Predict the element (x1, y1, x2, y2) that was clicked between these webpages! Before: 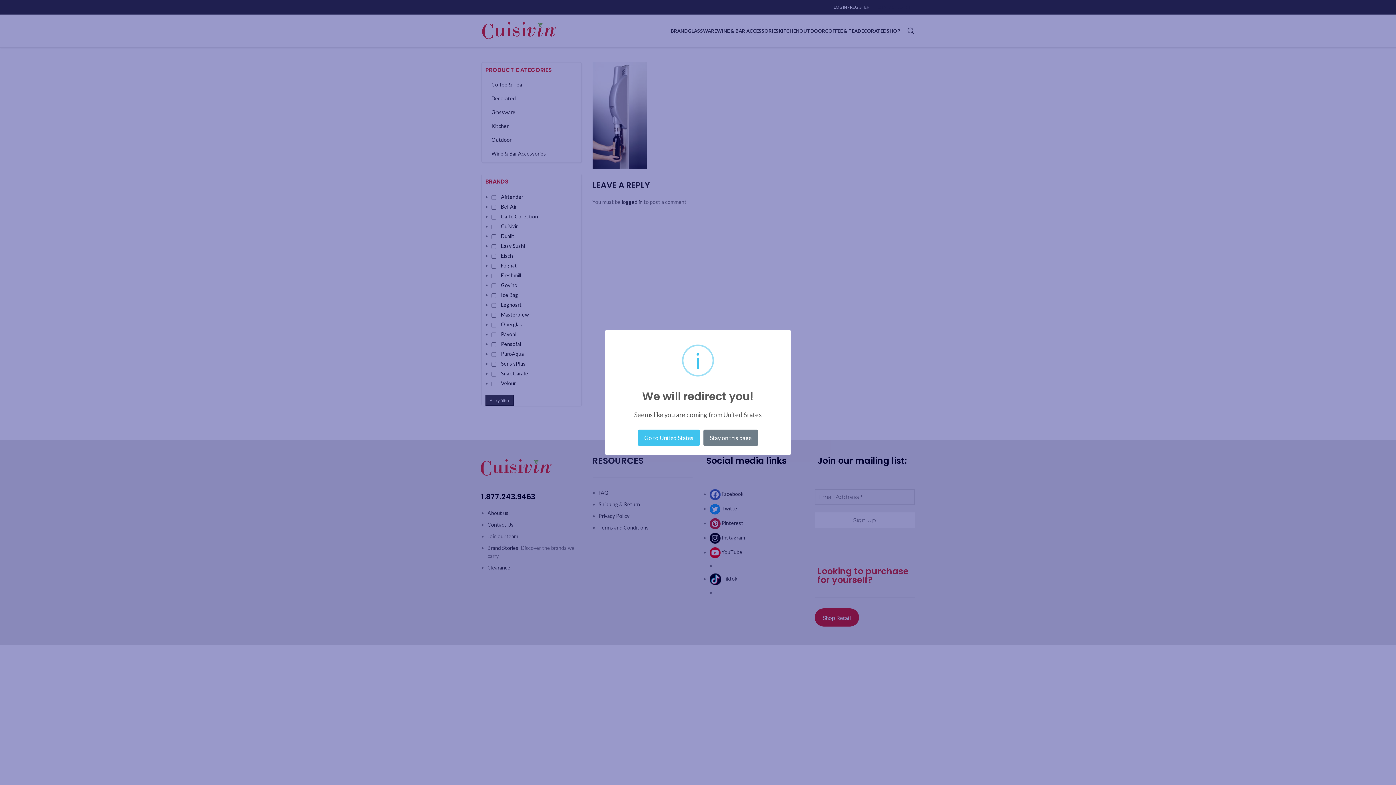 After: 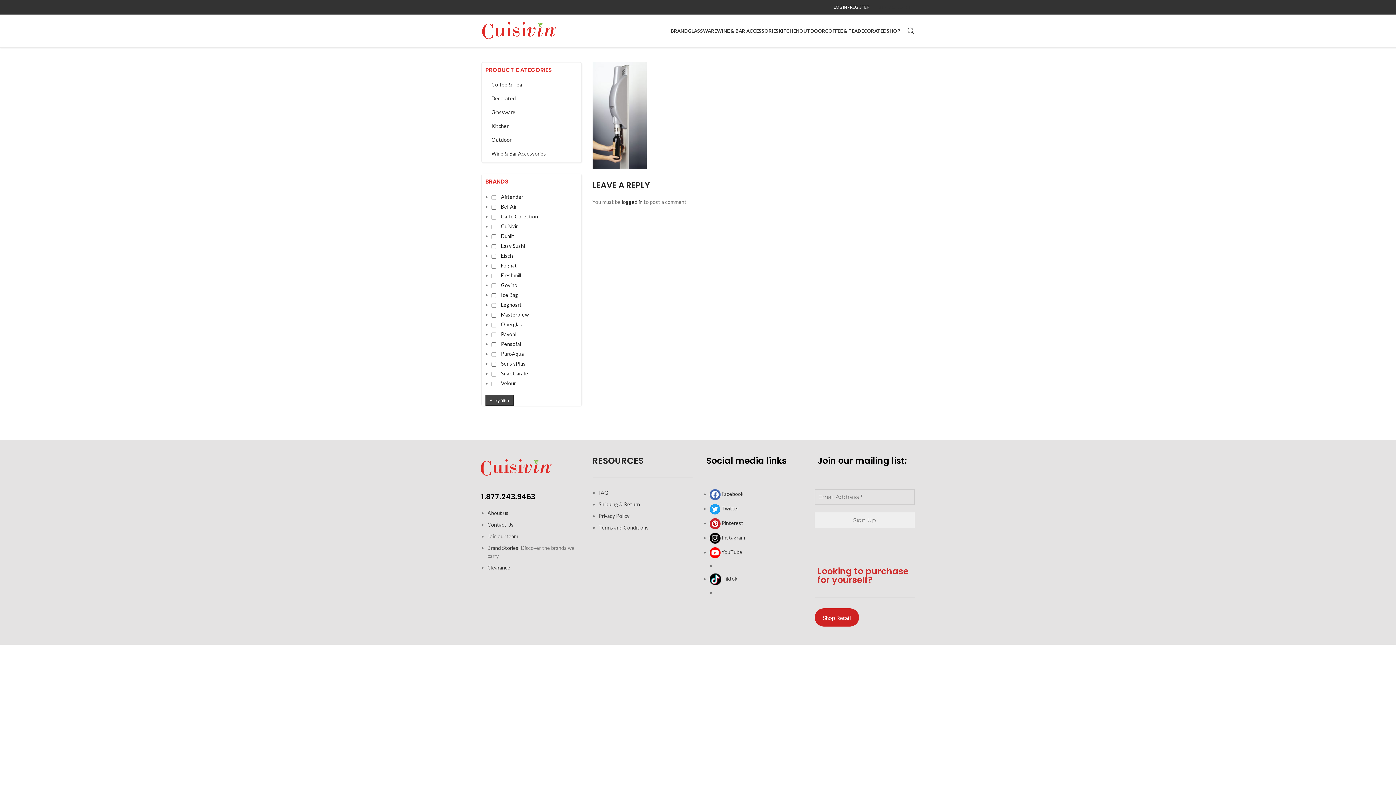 Action: bbox: (703, 429, 758, 446) label: Stay on this page